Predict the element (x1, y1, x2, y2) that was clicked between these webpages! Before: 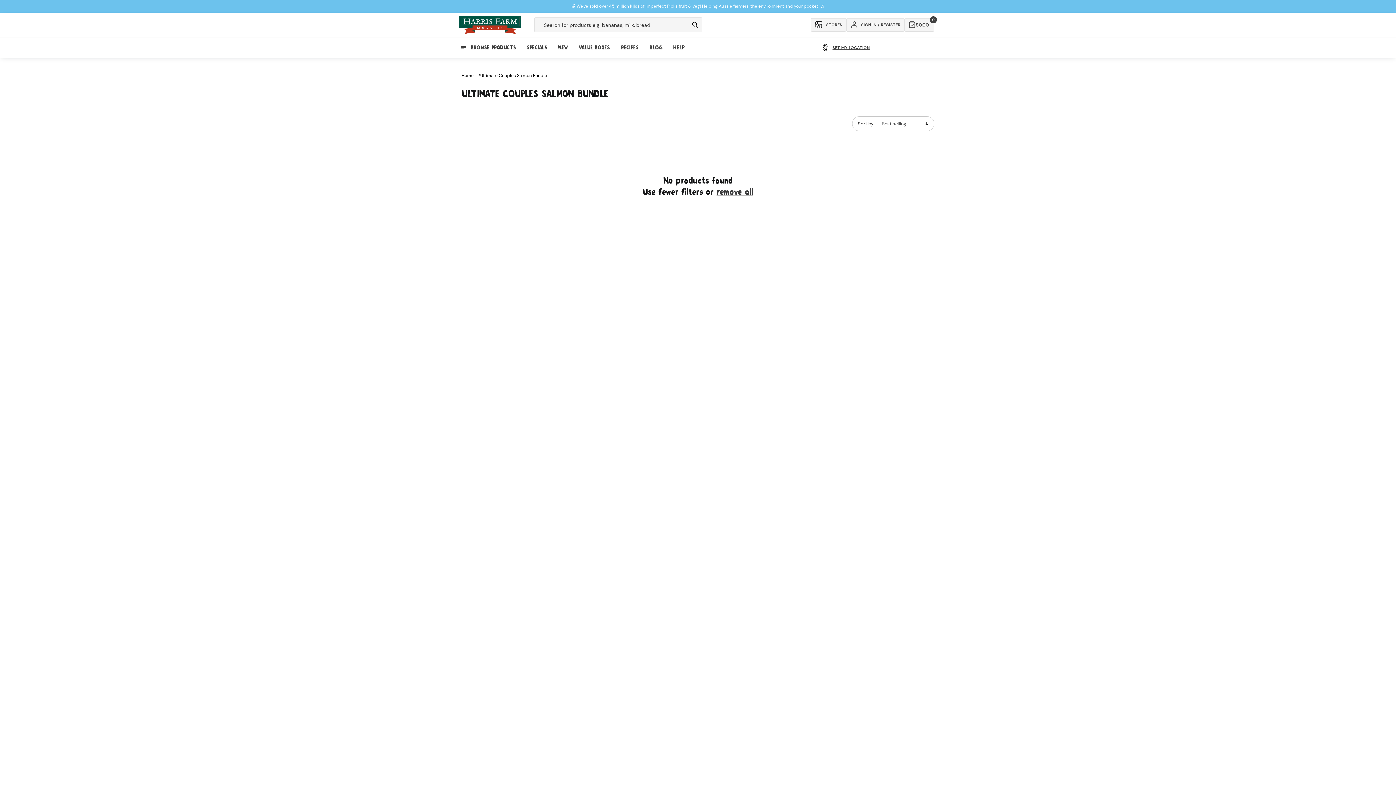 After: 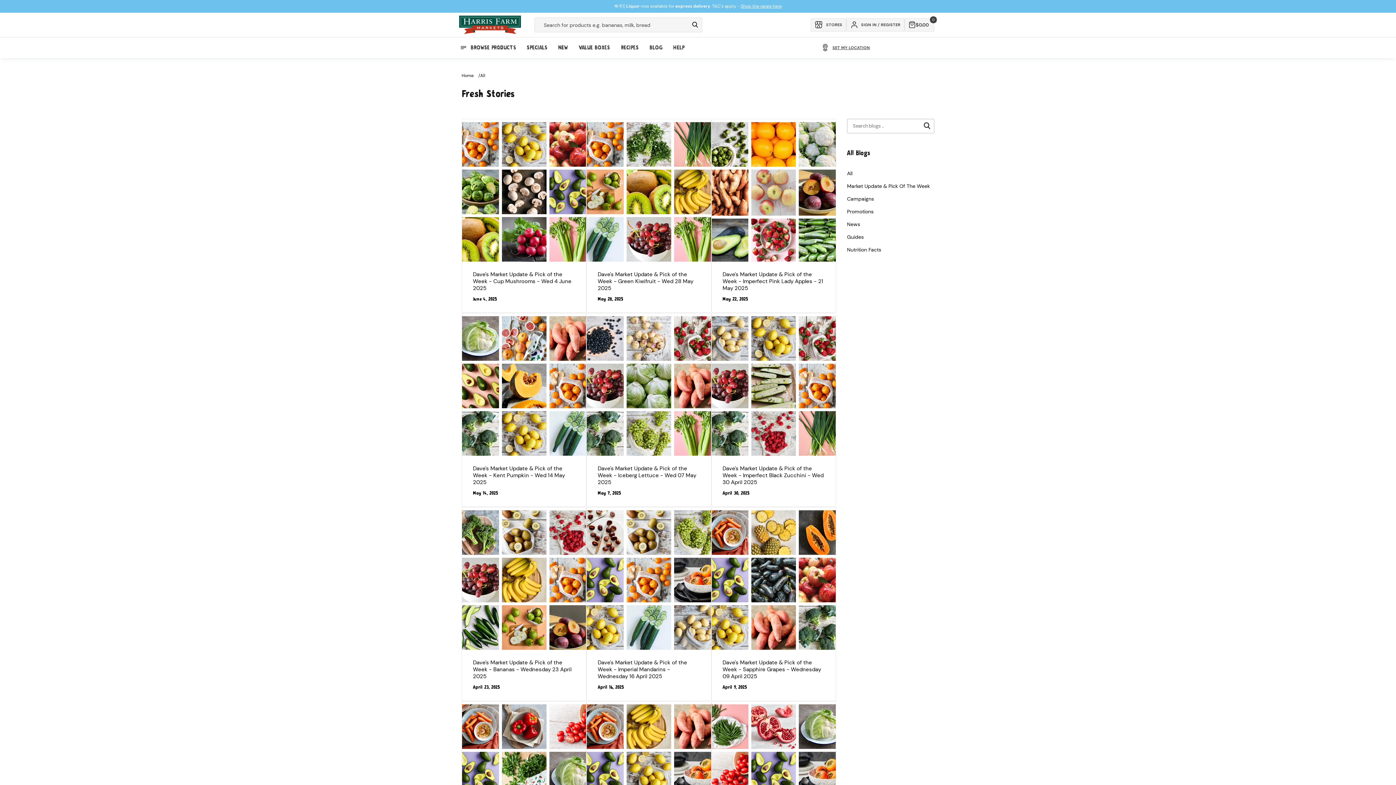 Action: label: BLOG bbox: (644, 39, 668, 56)